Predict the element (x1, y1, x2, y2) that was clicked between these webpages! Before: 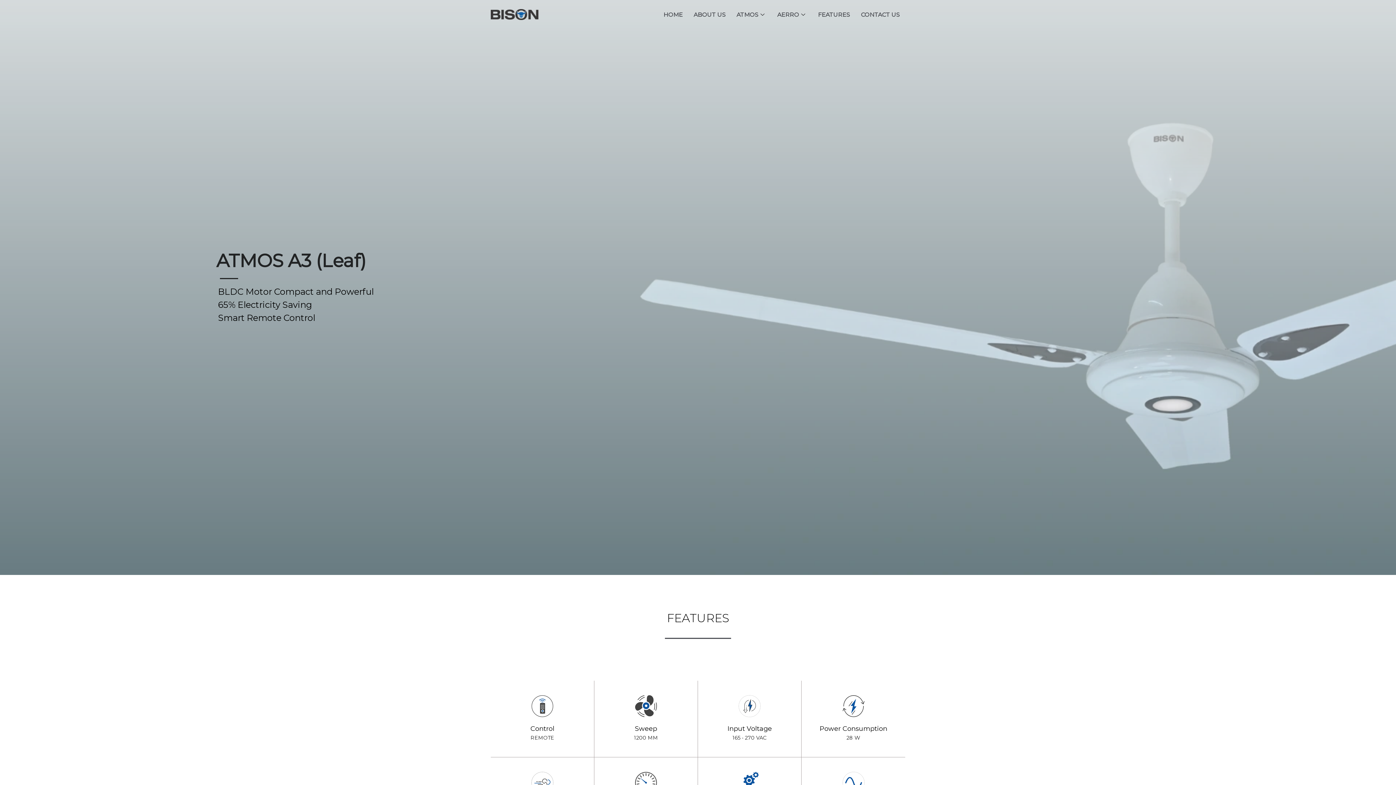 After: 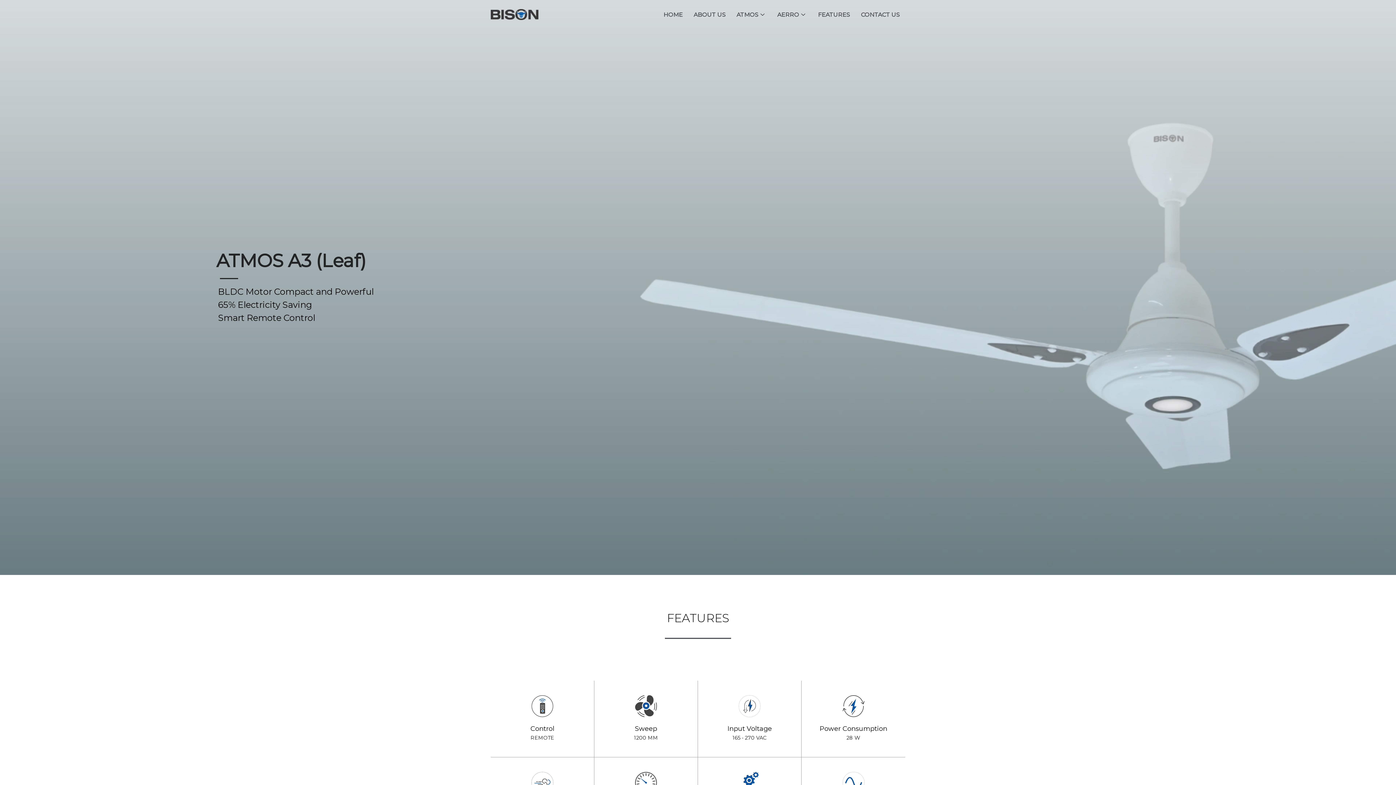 Action: bbox: (635, 725, 657, 733) label: Sweep